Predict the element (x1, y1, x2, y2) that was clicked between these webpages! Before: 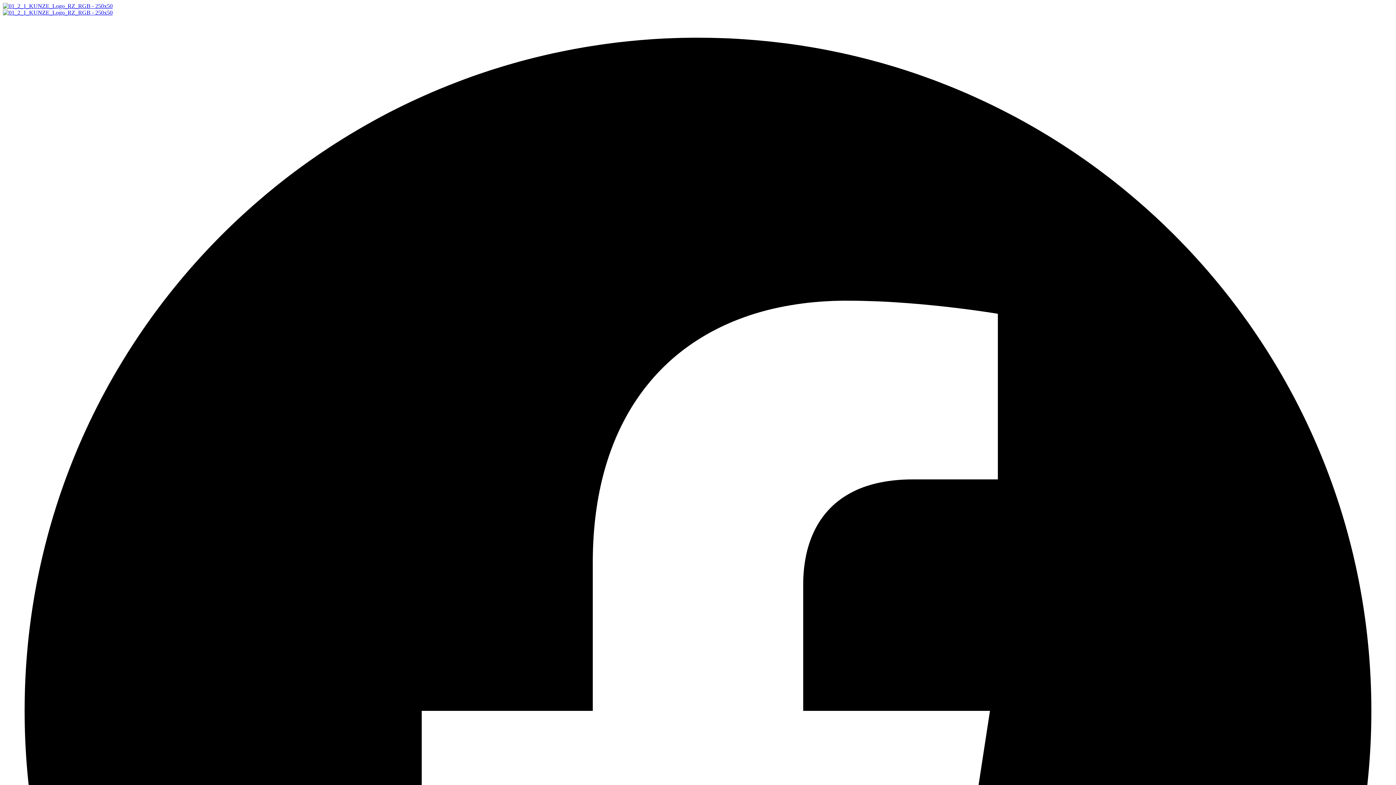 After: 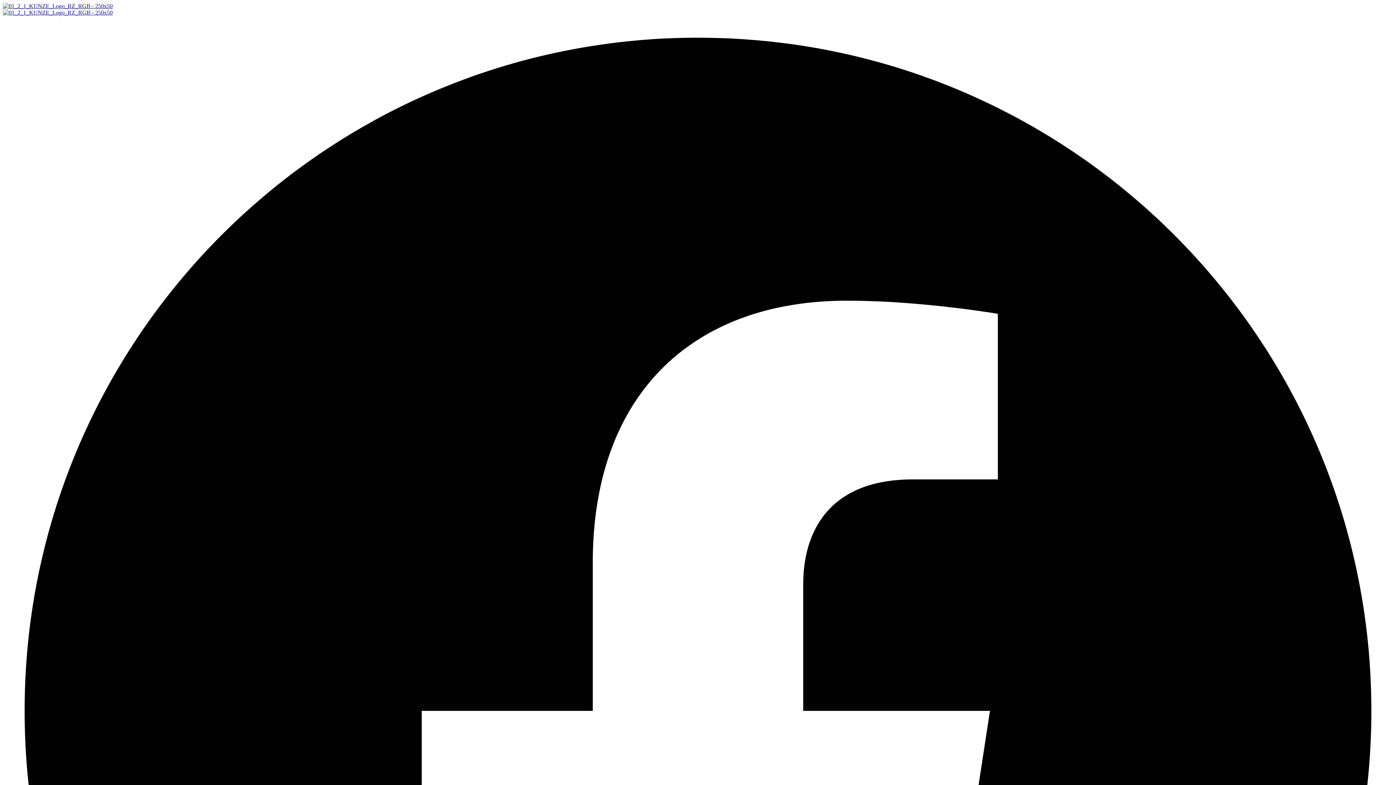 Action: bbox: (2, 9, 112, 15)